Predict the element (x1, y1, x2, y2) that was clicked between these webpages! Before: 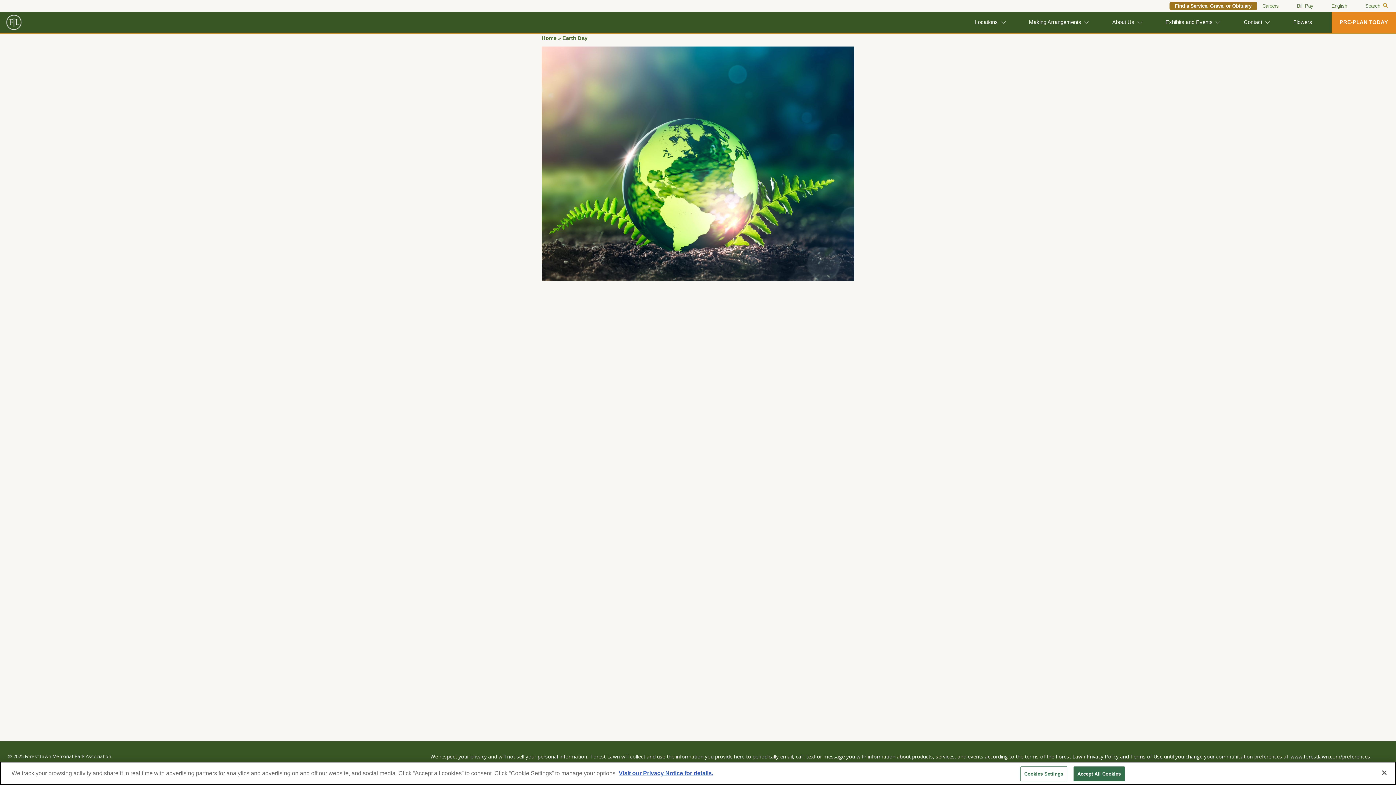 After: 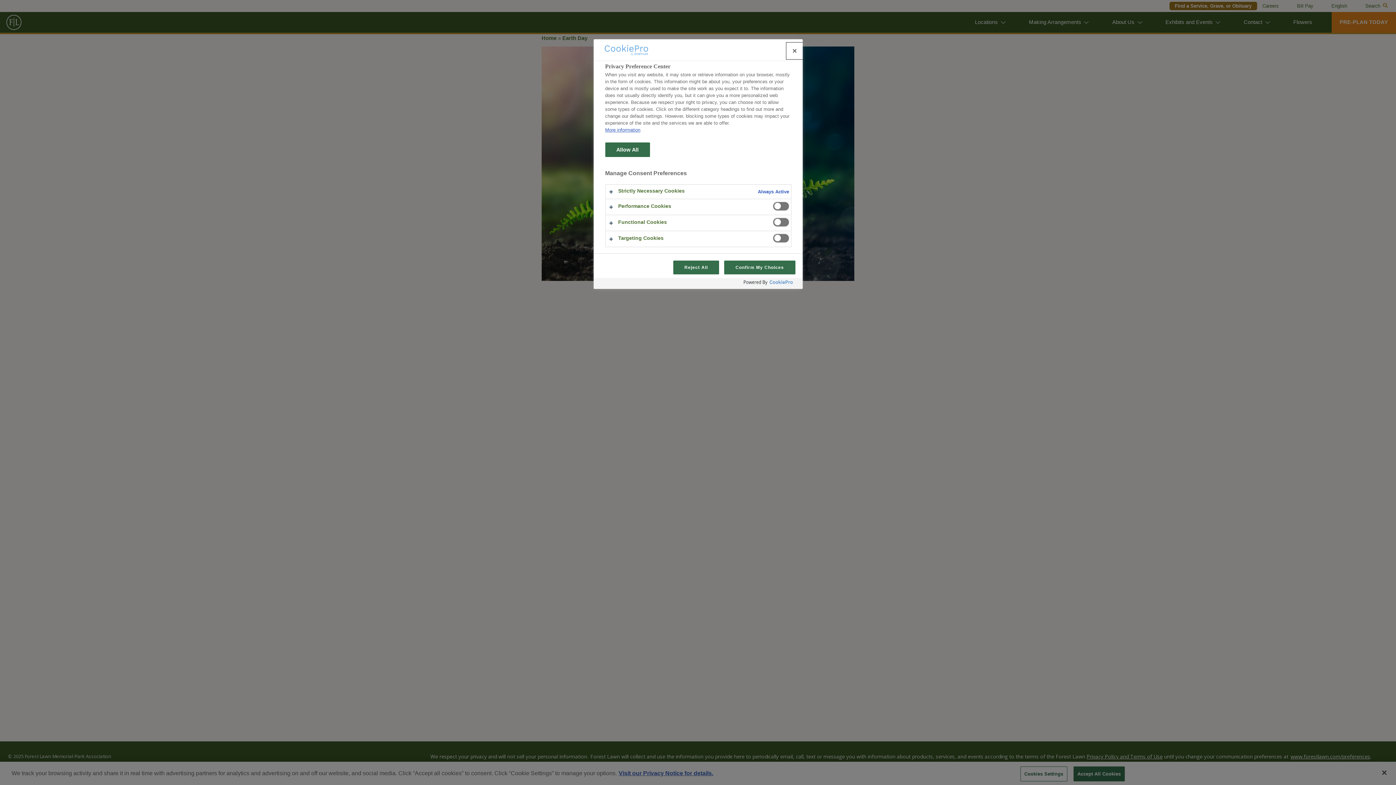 Action: bbox: (1020, 766, 1067, 781) label: Cookies Settings